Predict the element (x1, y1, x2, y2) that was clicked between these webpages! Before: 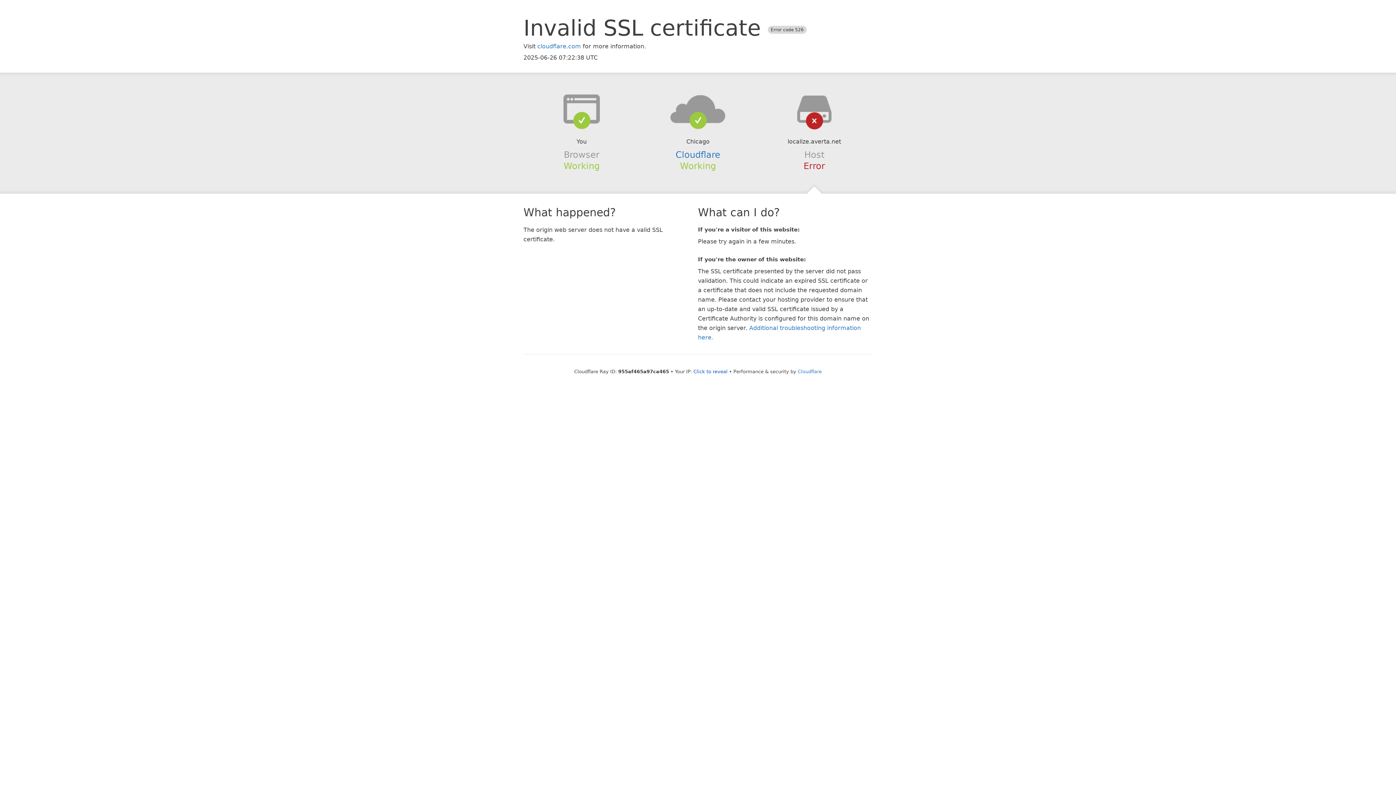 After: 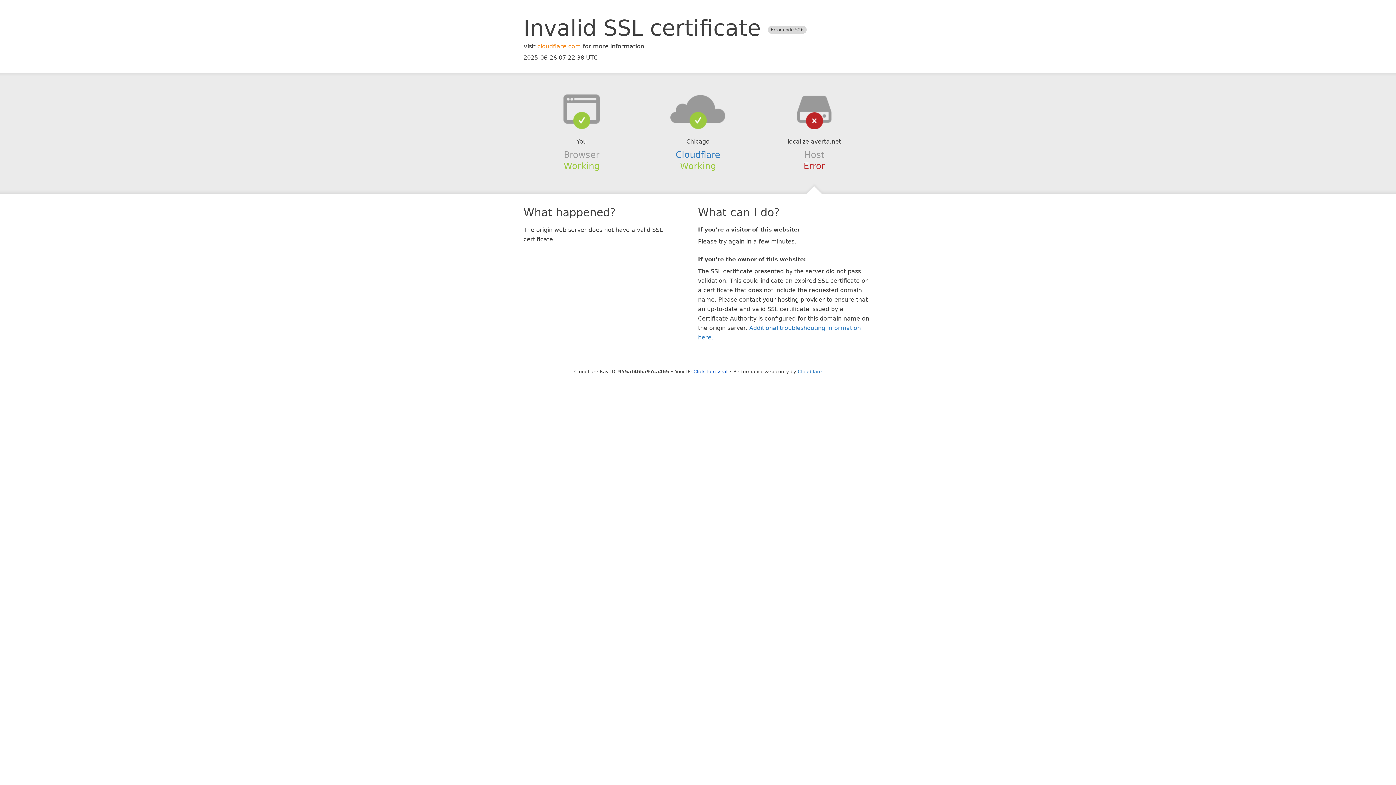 Action: bbox: (537, 42, 581, 49) label: cloudflare.com